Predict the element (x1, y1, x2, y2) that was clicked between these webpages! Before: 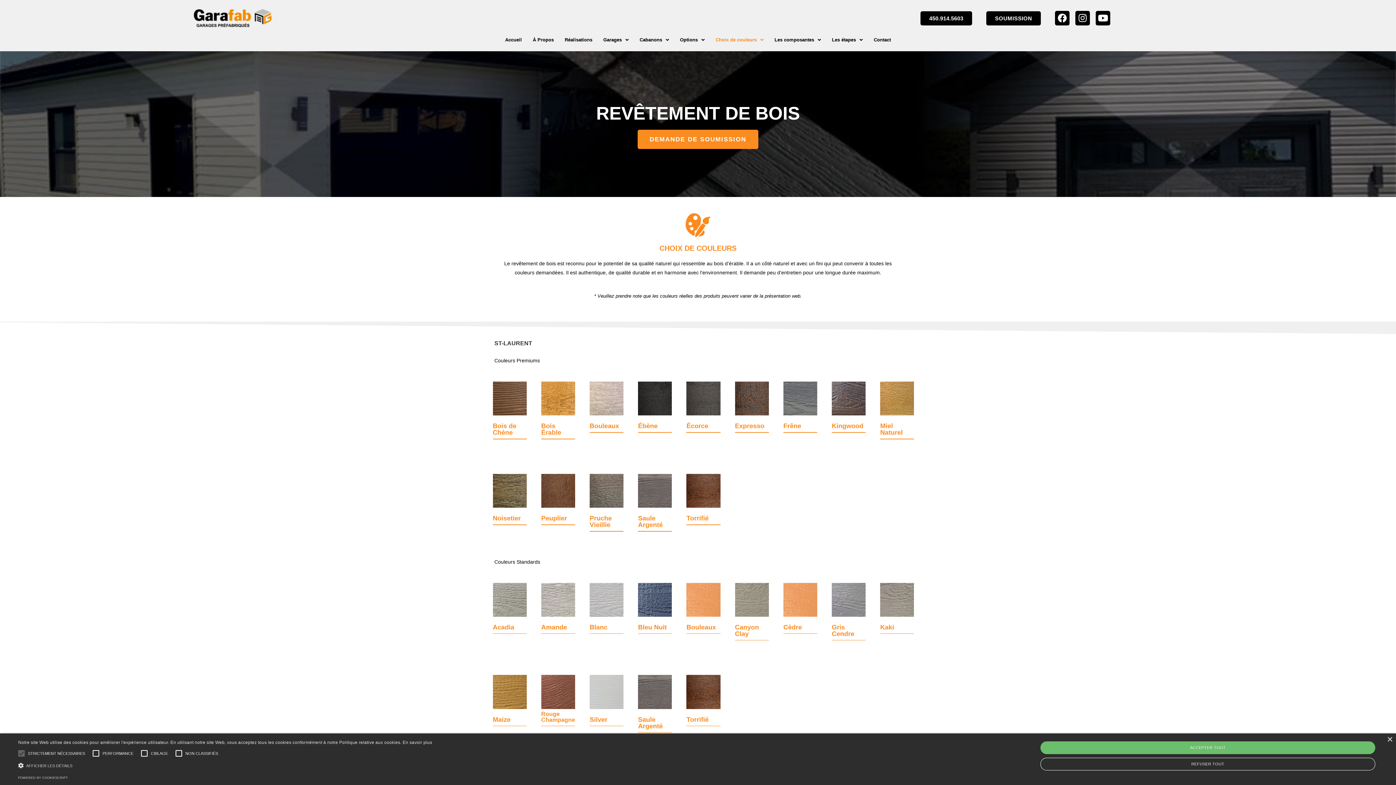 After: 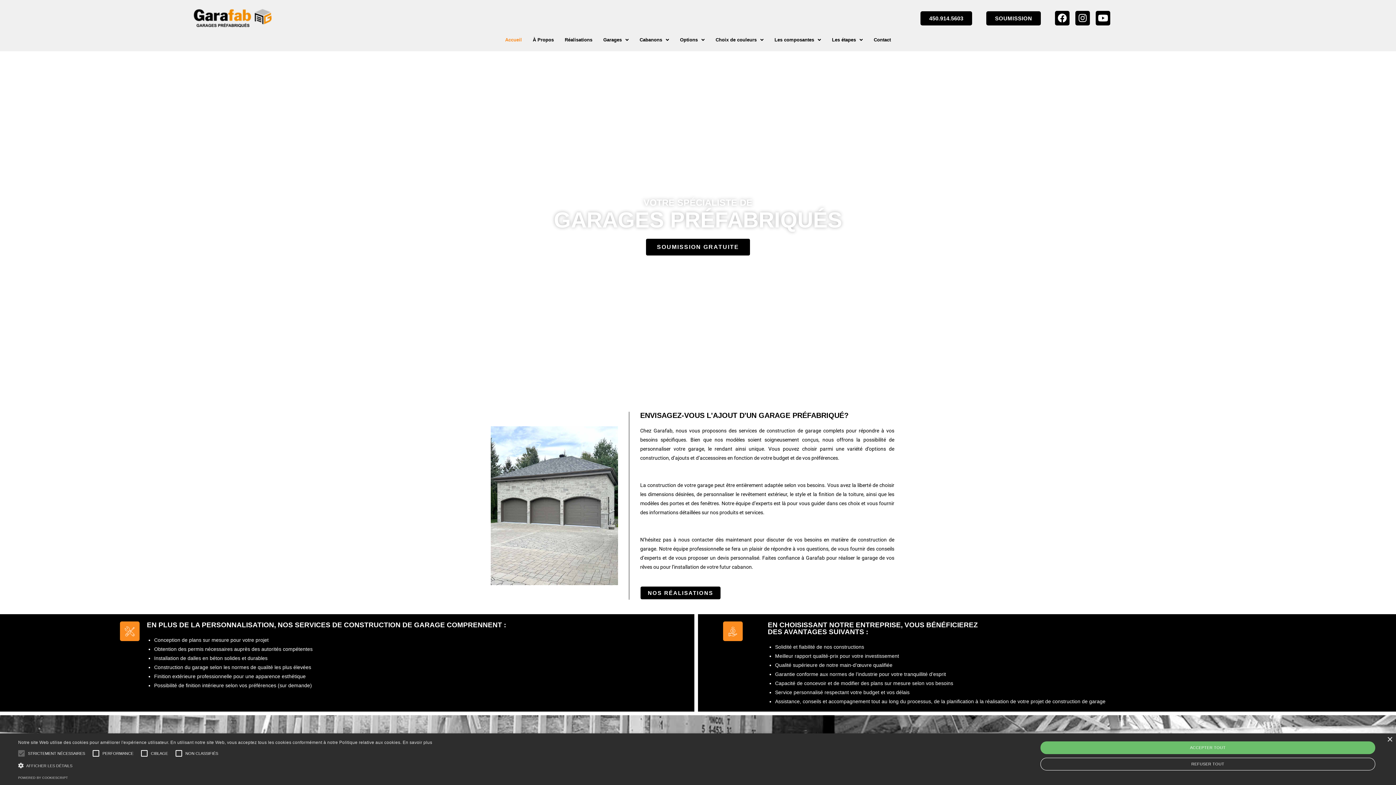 Action: bbox: (169, 0, 296, 36)